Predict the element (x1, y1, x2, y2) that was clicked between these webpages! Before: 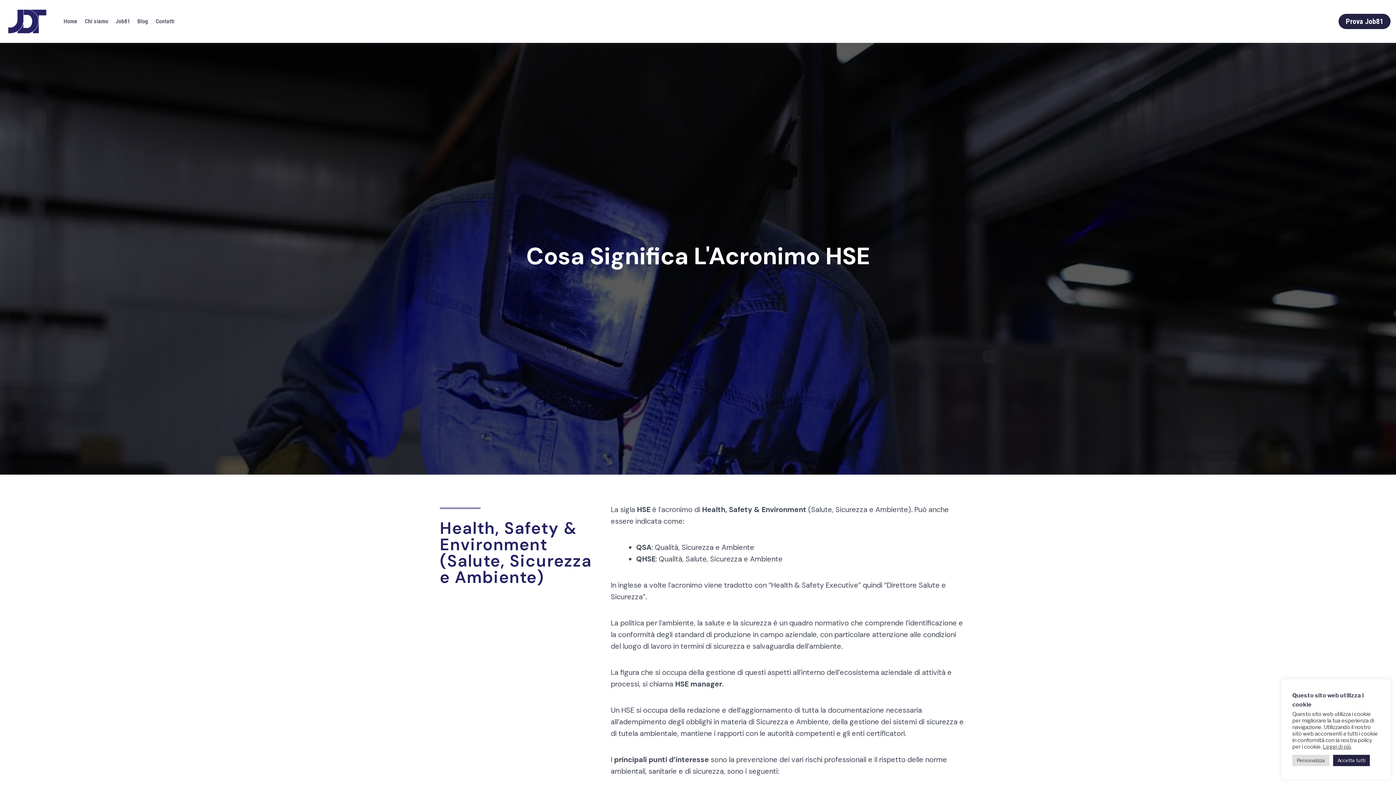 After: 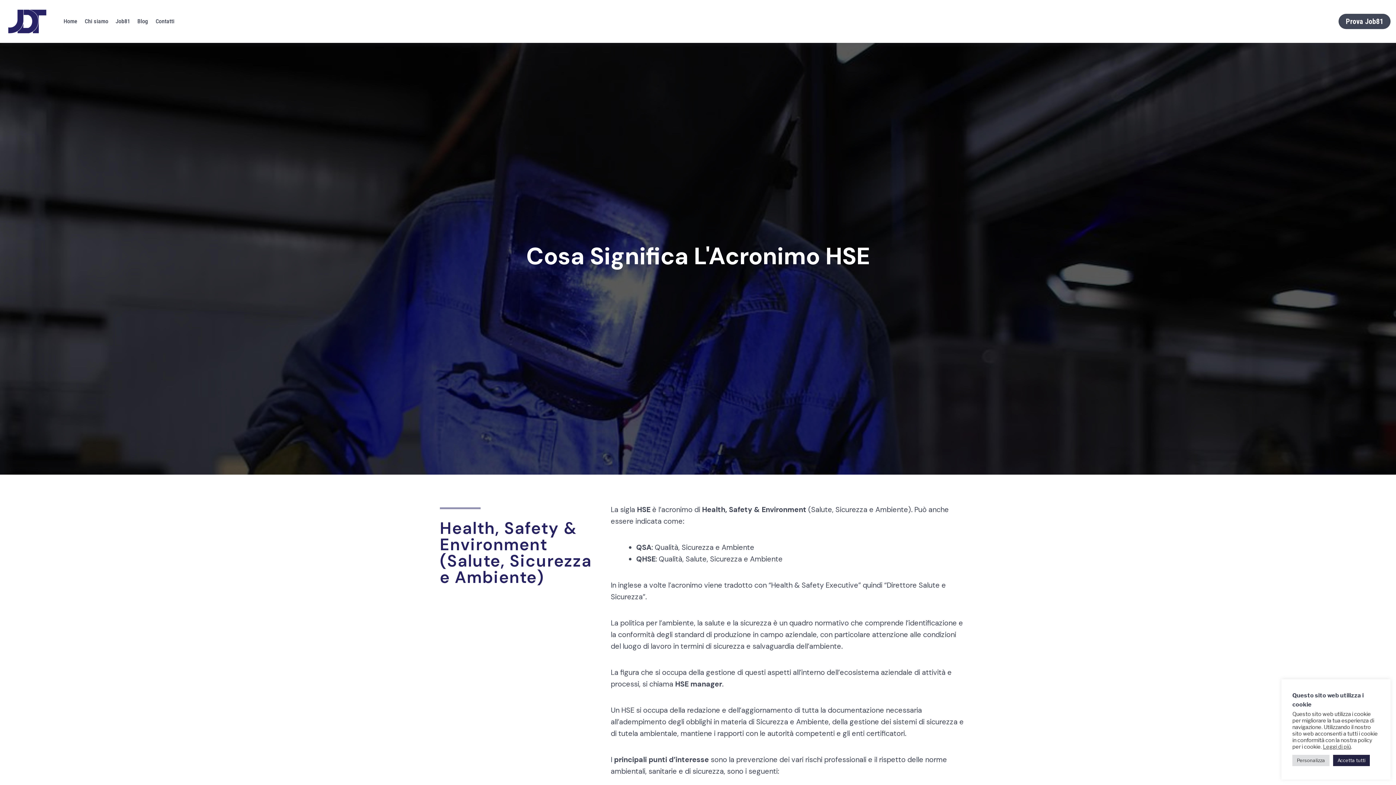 Action: label: Prova Job81 bbox: (1338, 13, 1390, 29)